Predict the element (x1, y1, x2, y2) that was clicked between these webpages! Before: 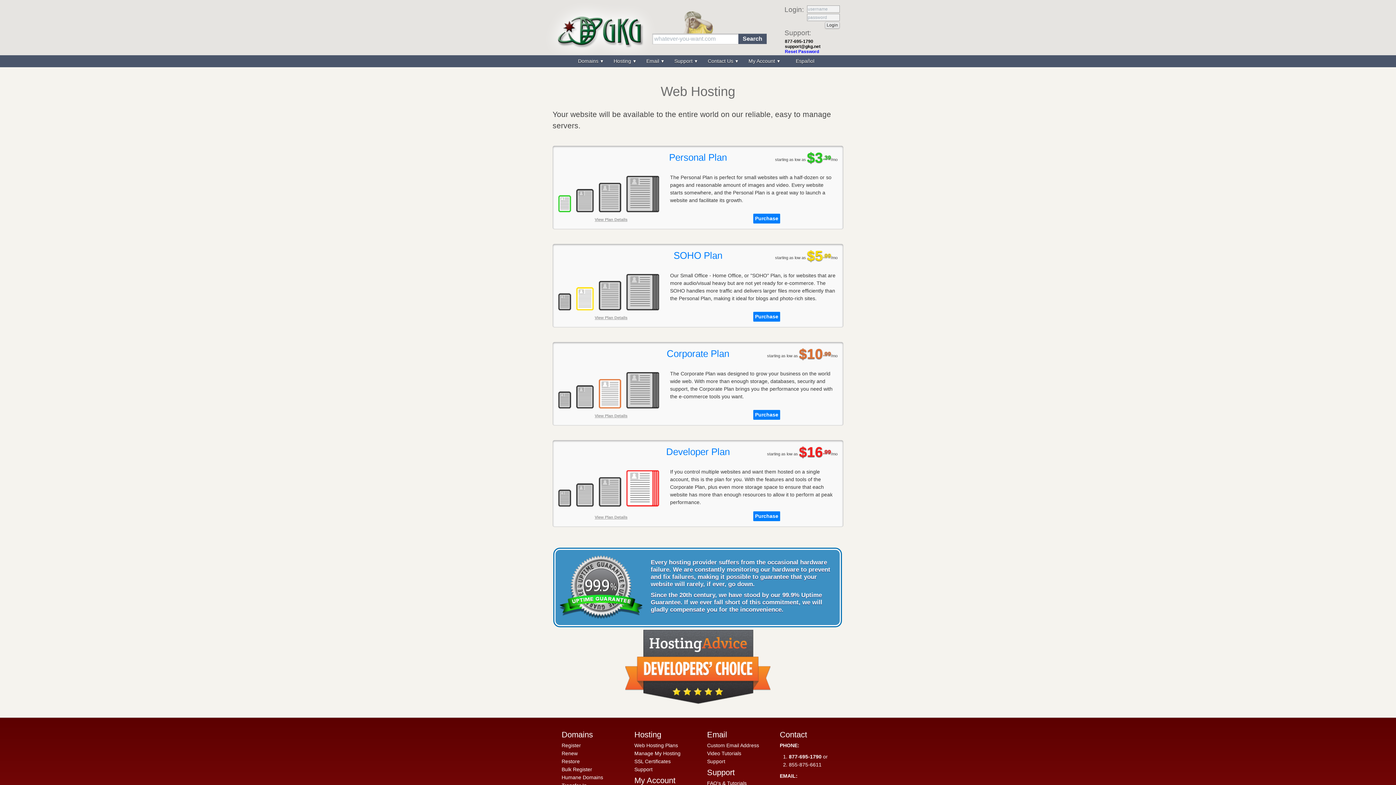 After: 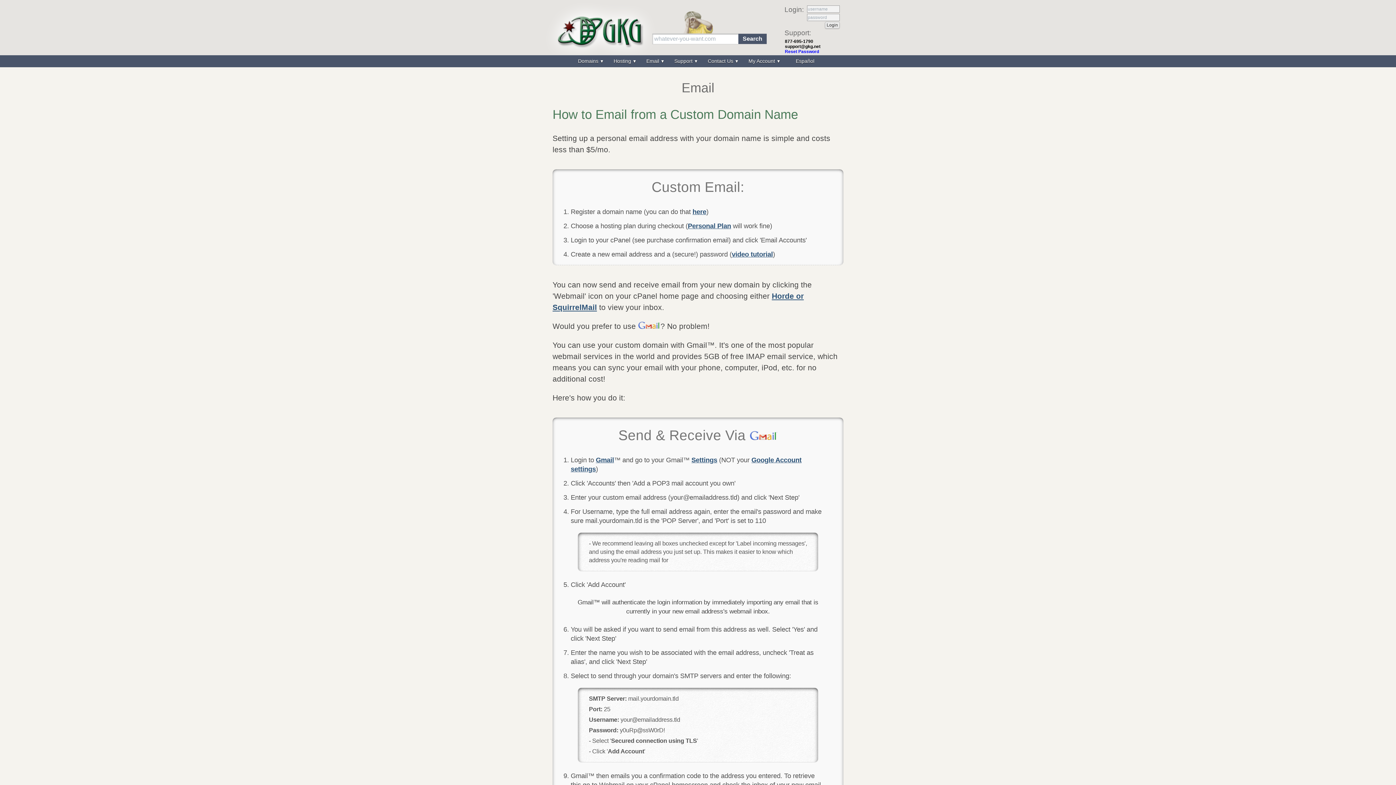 Action: bbox: (707, 742, 759, 748) label: Custom Email Address